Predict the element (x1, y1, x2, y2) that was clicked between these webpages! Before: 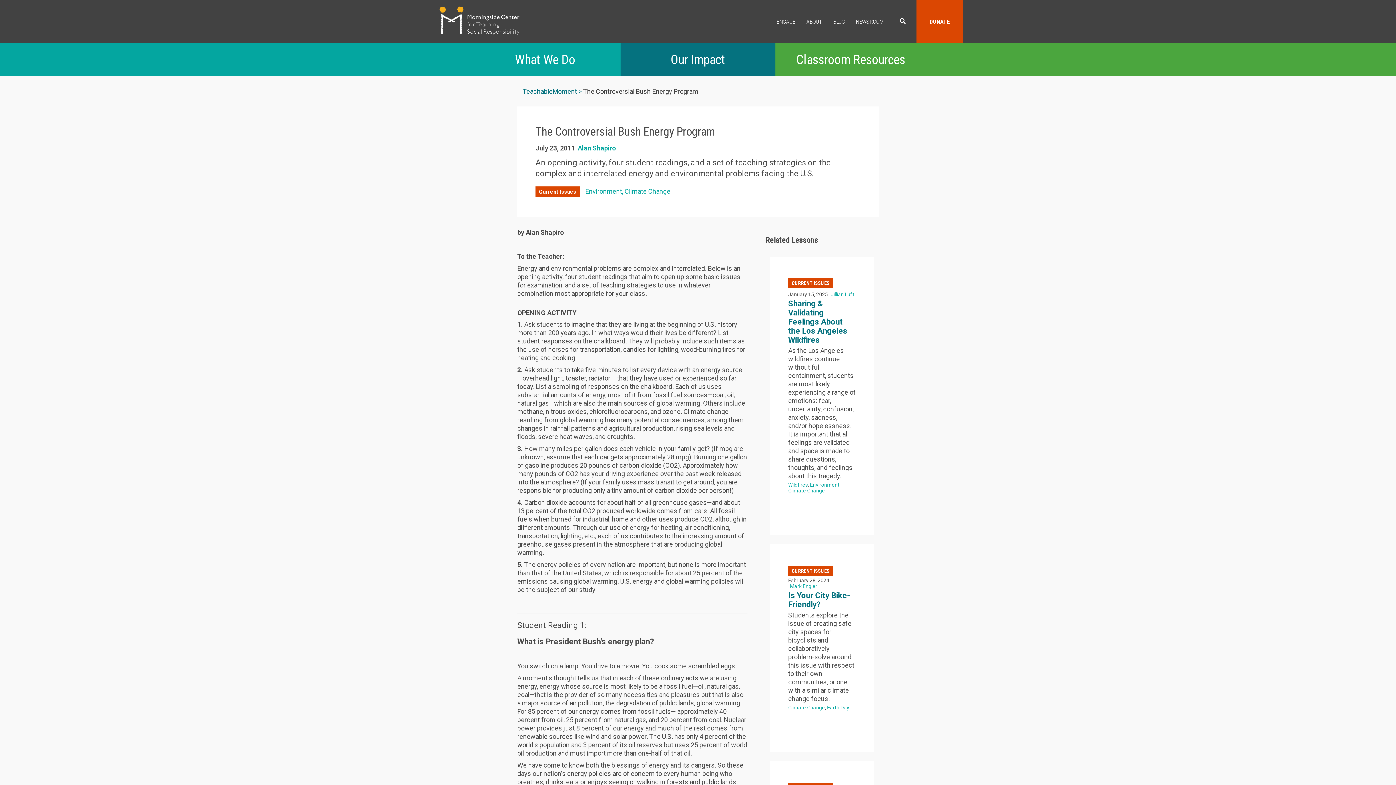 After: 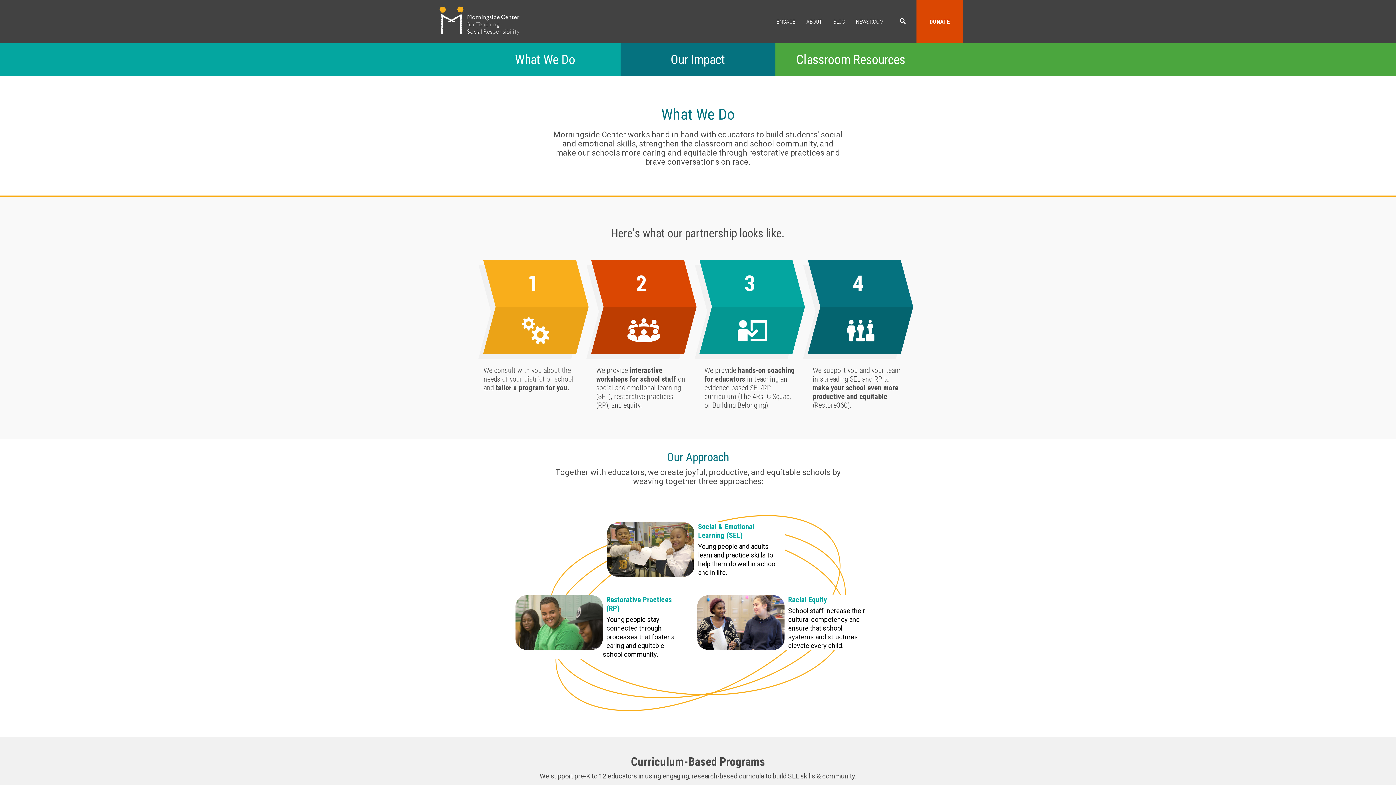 Action: label: What We Do bbox: (469, 43, 620, 76)